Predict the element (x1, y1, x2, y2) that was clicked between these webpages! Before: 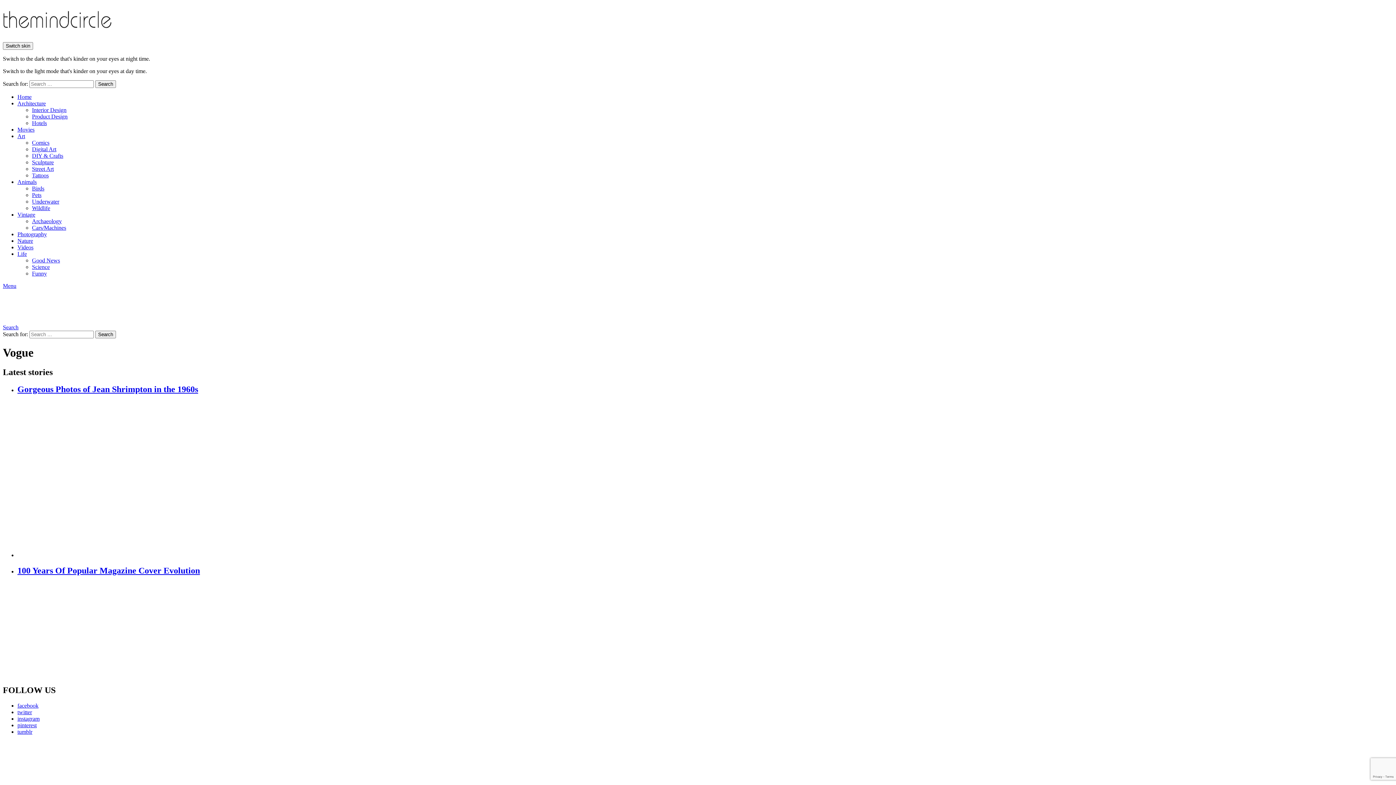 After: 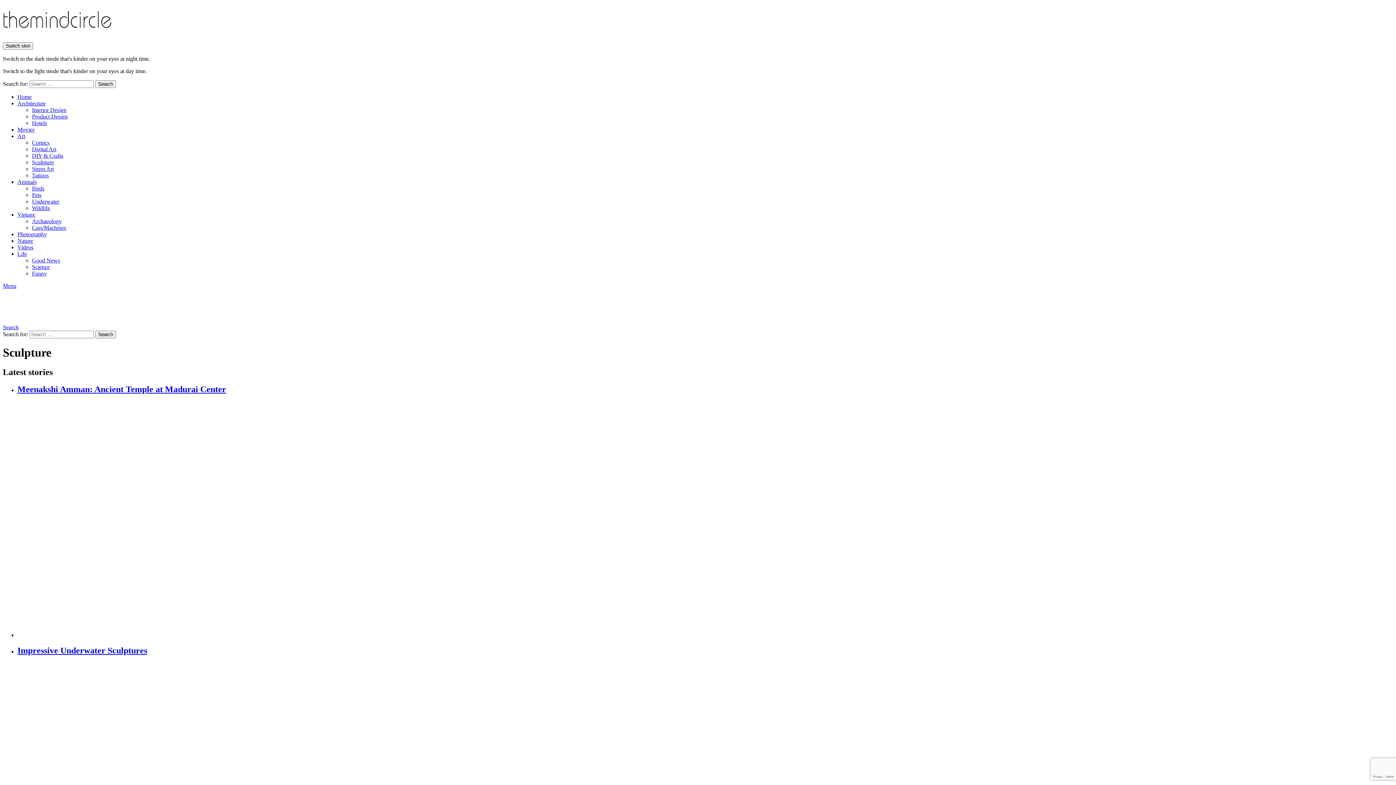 Action: bbox: (32, 159, 53, 165) label: Sculpture